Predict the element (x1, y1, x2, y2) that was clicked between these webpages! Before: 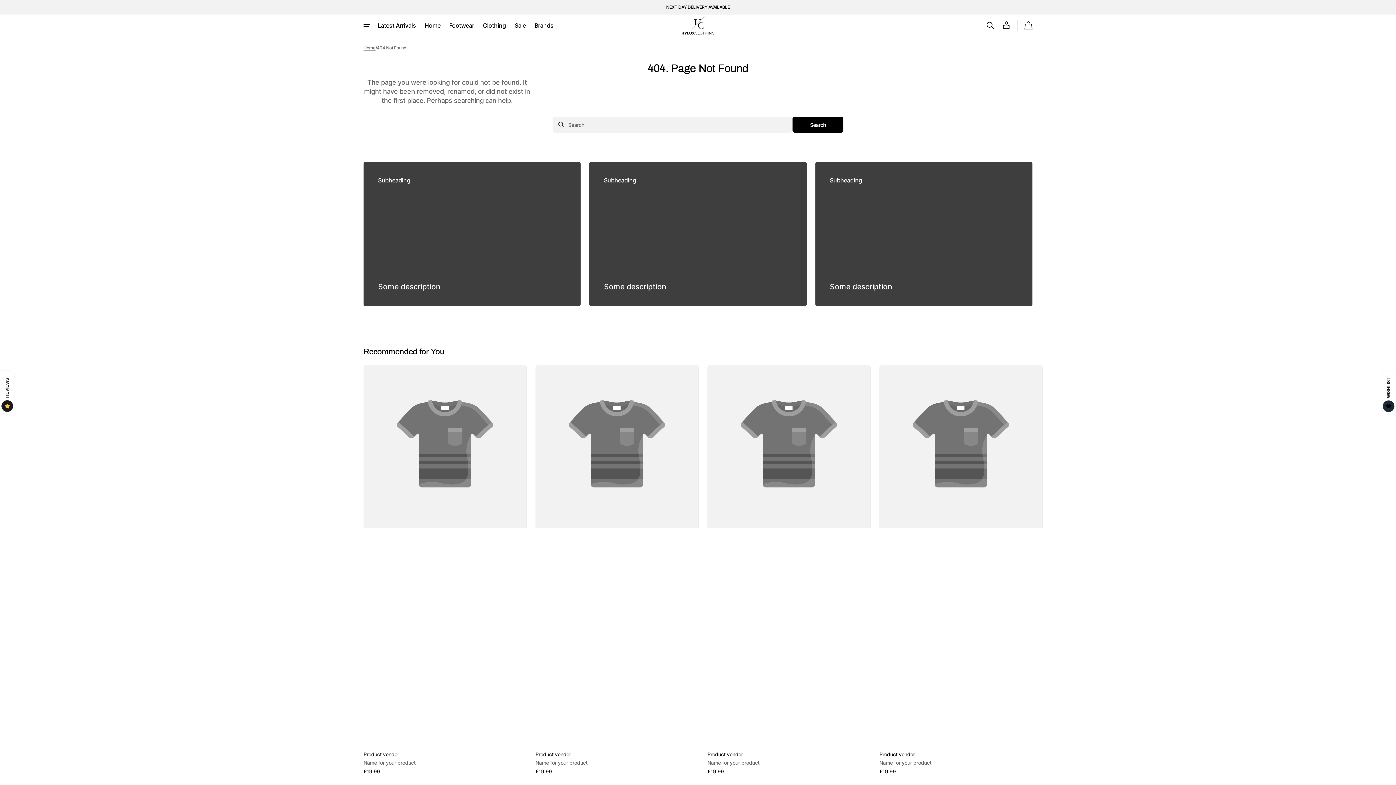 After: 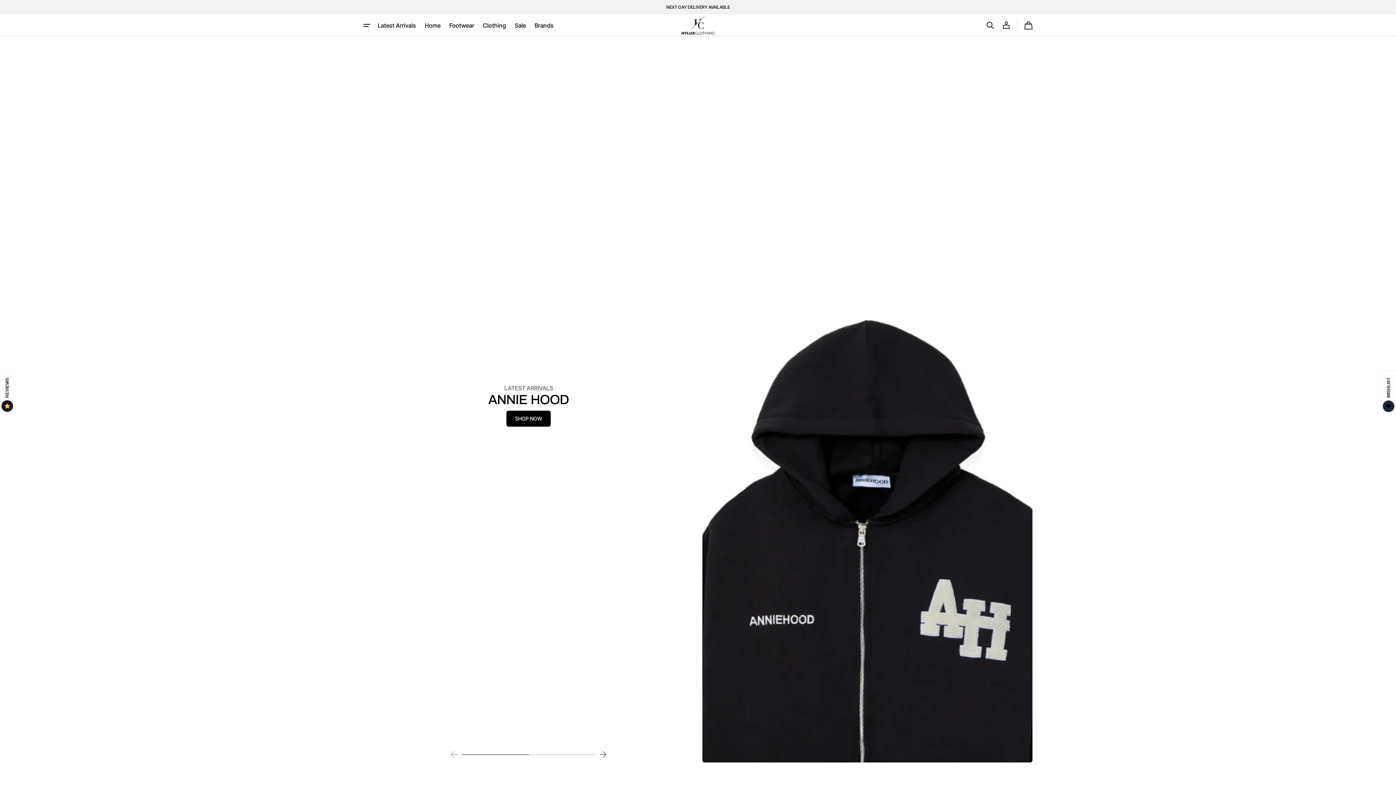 Action: bbox: (363, 45, 375, 50) label: Home